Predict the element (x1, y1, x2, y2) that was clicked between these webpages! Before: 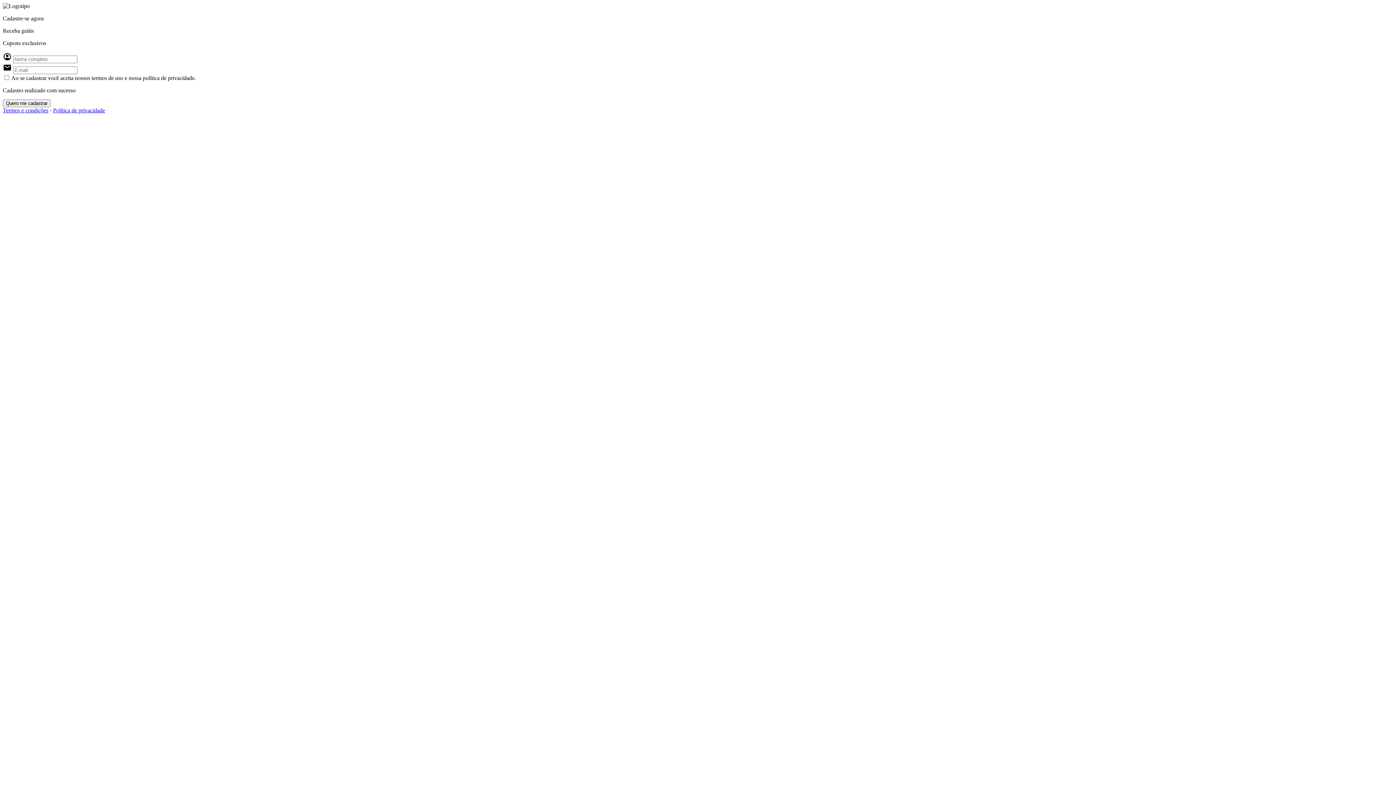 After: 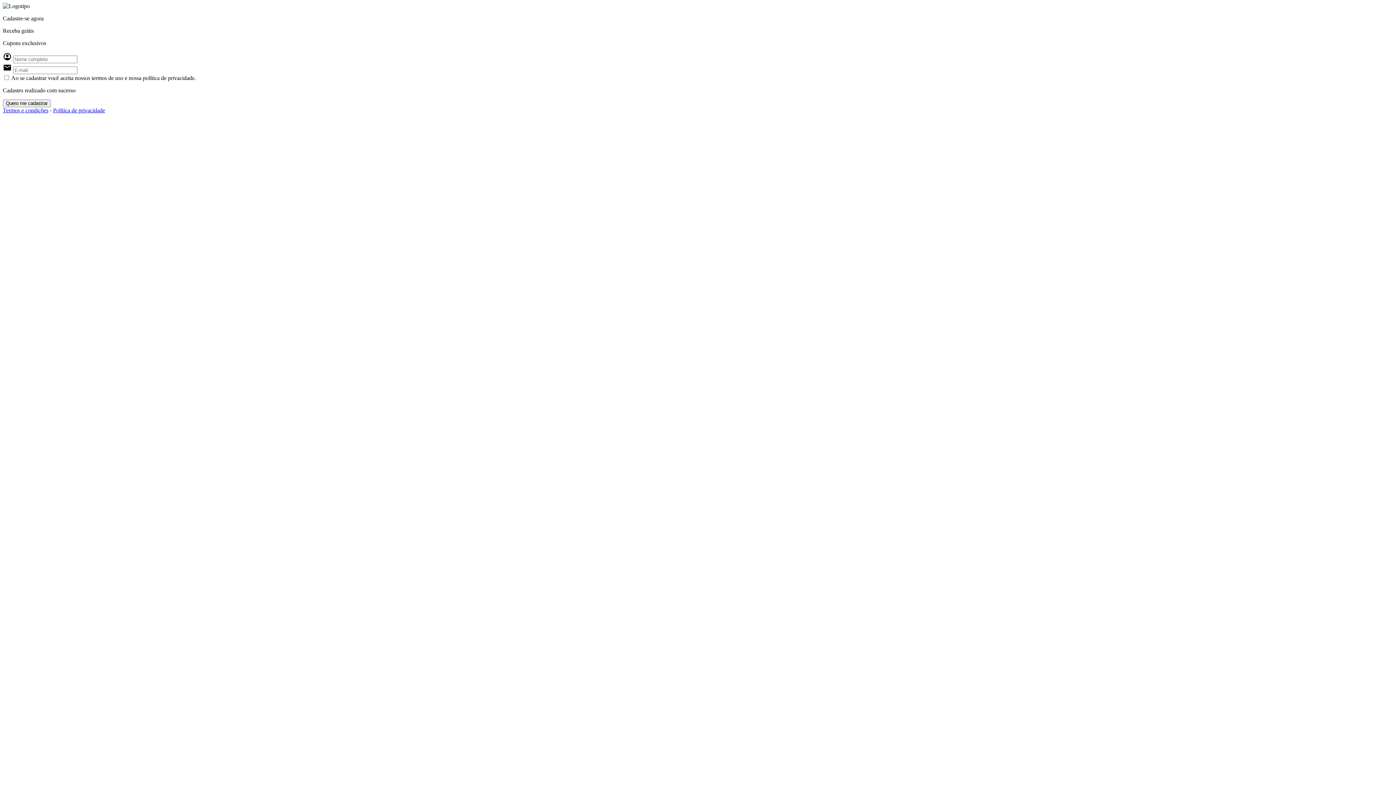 Action: bbox: (2, 107, 48, 113) label: Termos e condições